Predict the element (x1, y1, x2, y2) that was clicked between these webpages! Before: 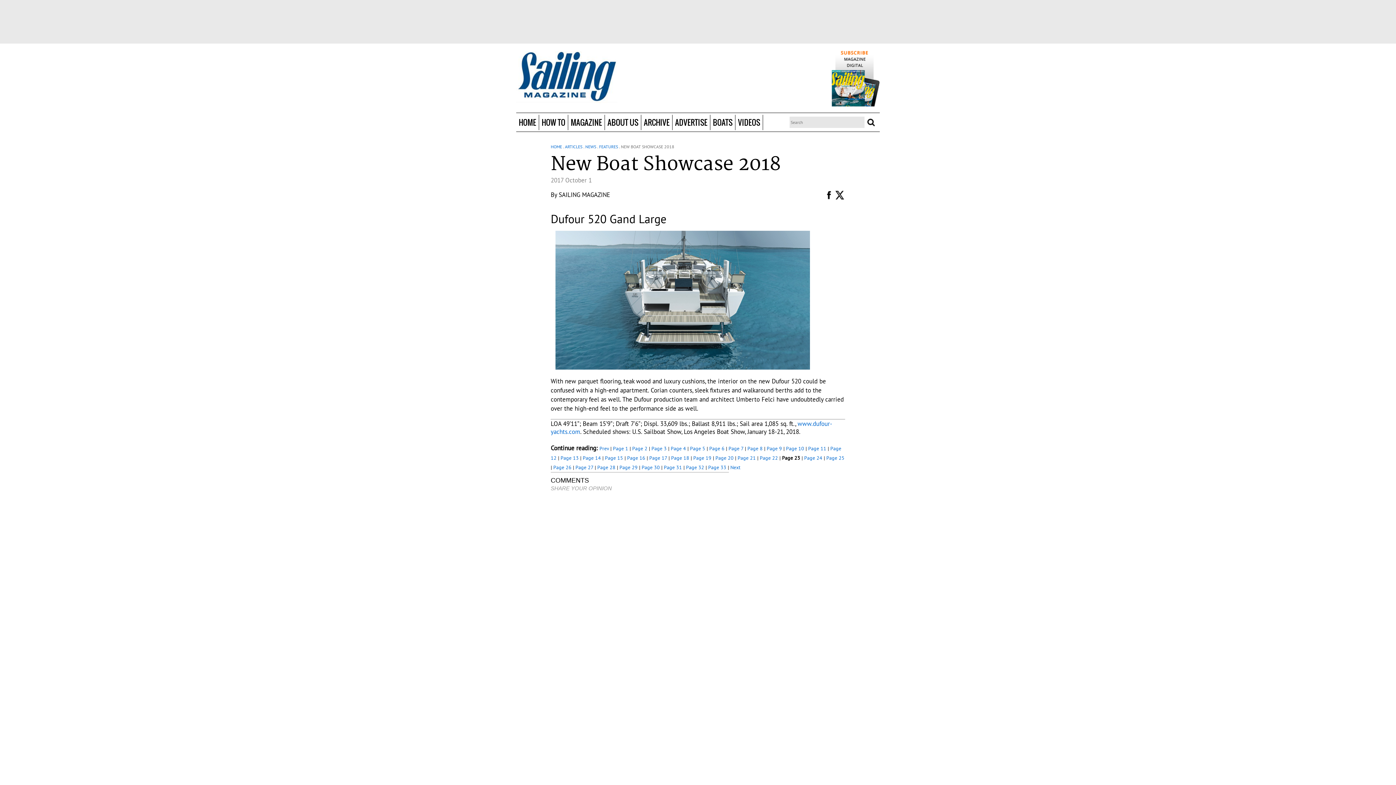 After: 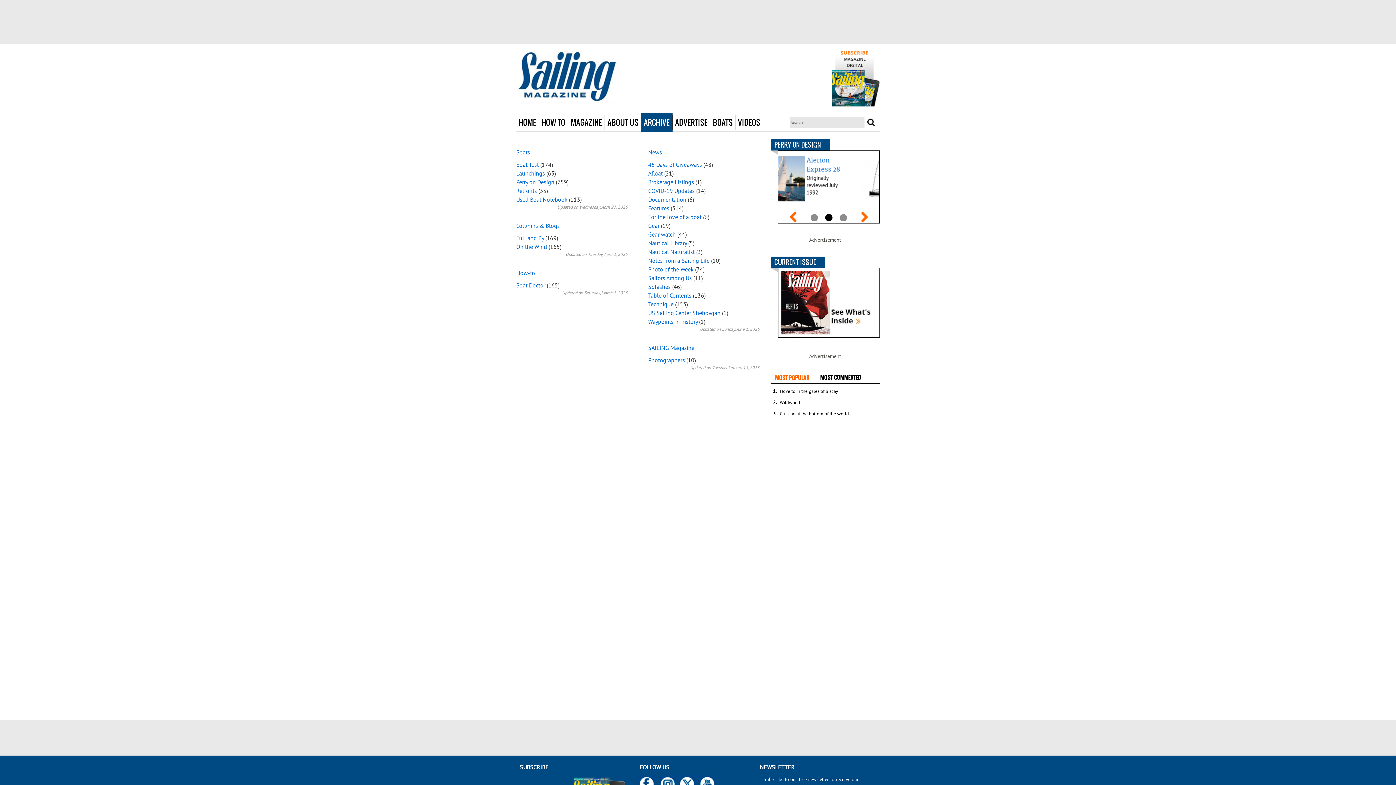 Action: bbox: (641, 114, 672, 130) label: ARCHIVE